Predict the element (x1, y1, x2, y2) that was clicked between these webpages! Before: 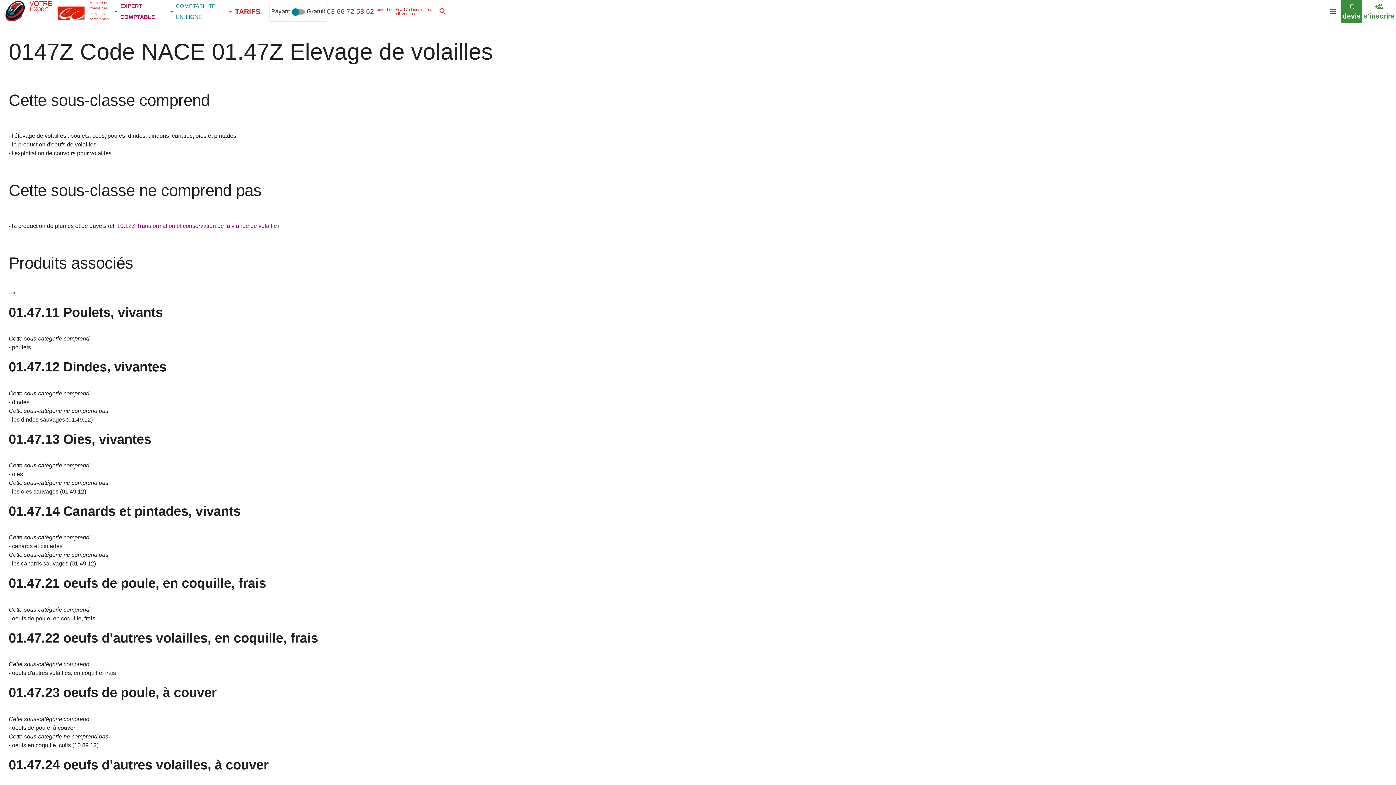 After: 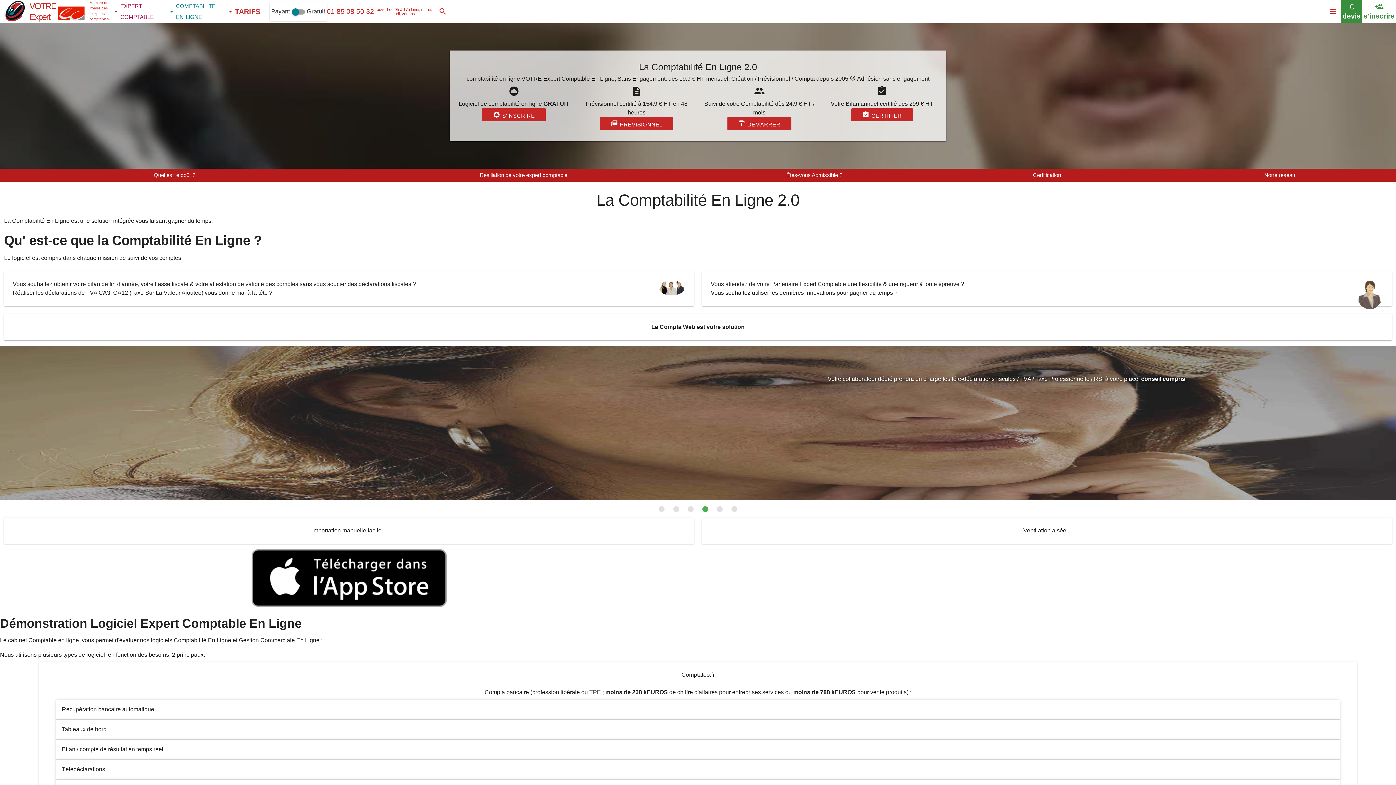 Action: bbox: (167, 0, 226, 21) label: comptabilité en ligne